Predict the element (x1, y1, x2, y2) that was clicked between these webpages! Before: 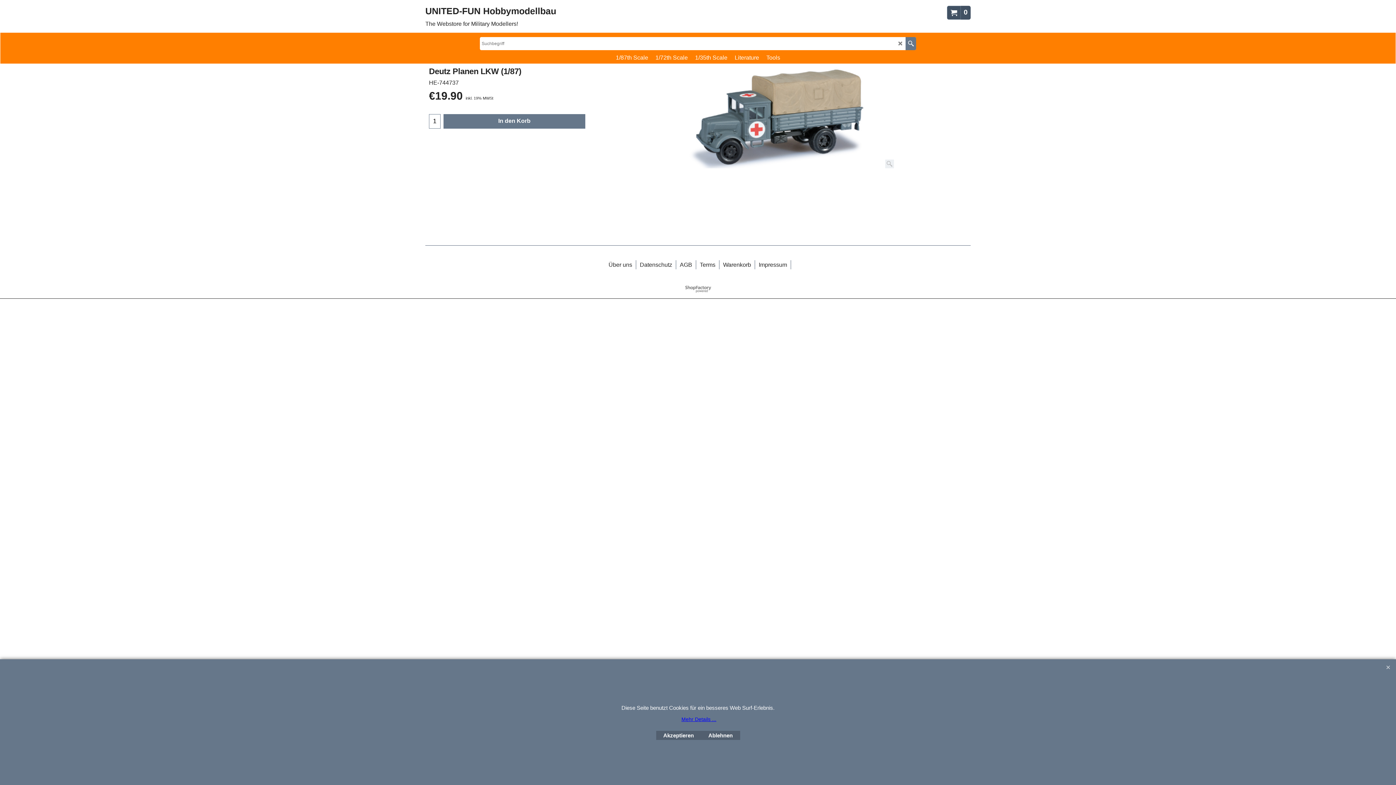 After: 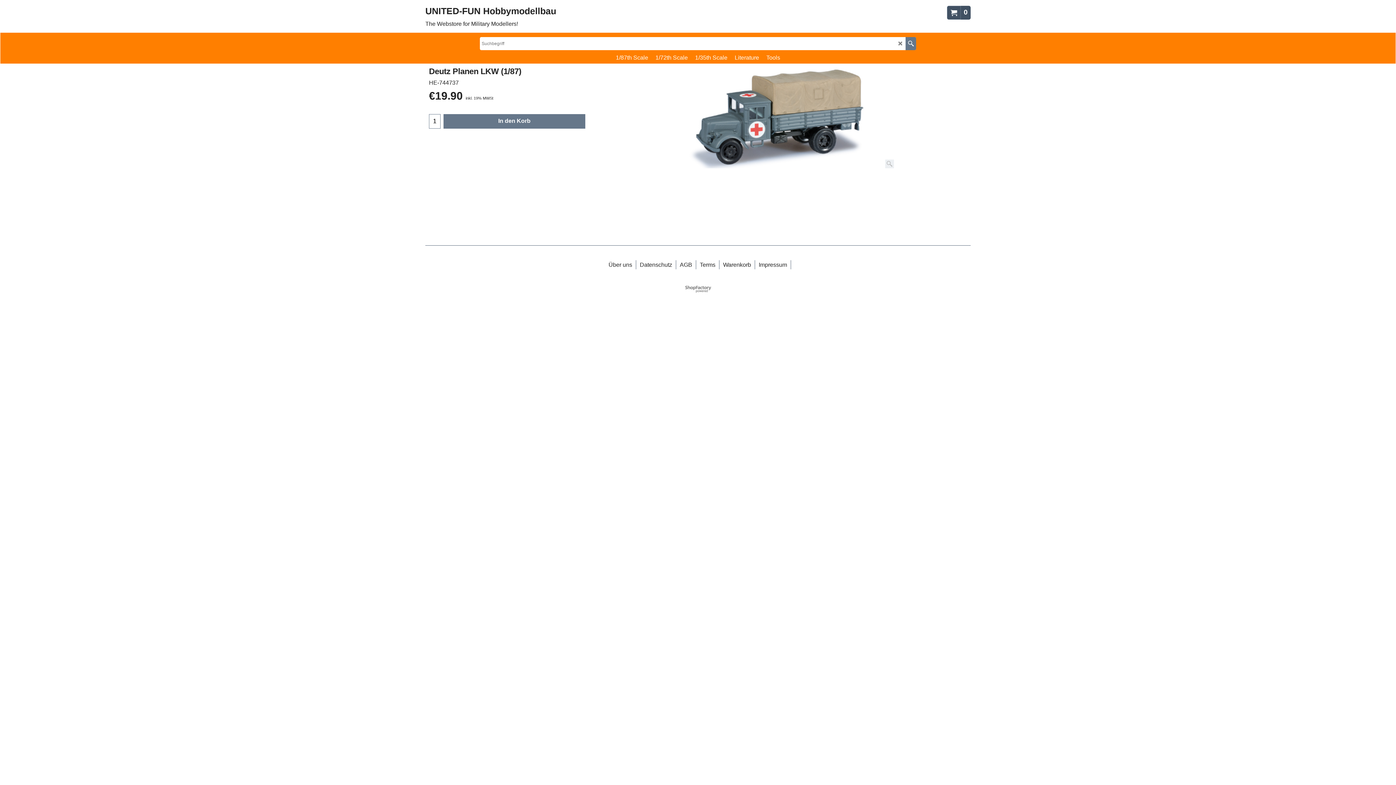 Action: label: Akzeptieren bbox: (656, 731, 701, 740)